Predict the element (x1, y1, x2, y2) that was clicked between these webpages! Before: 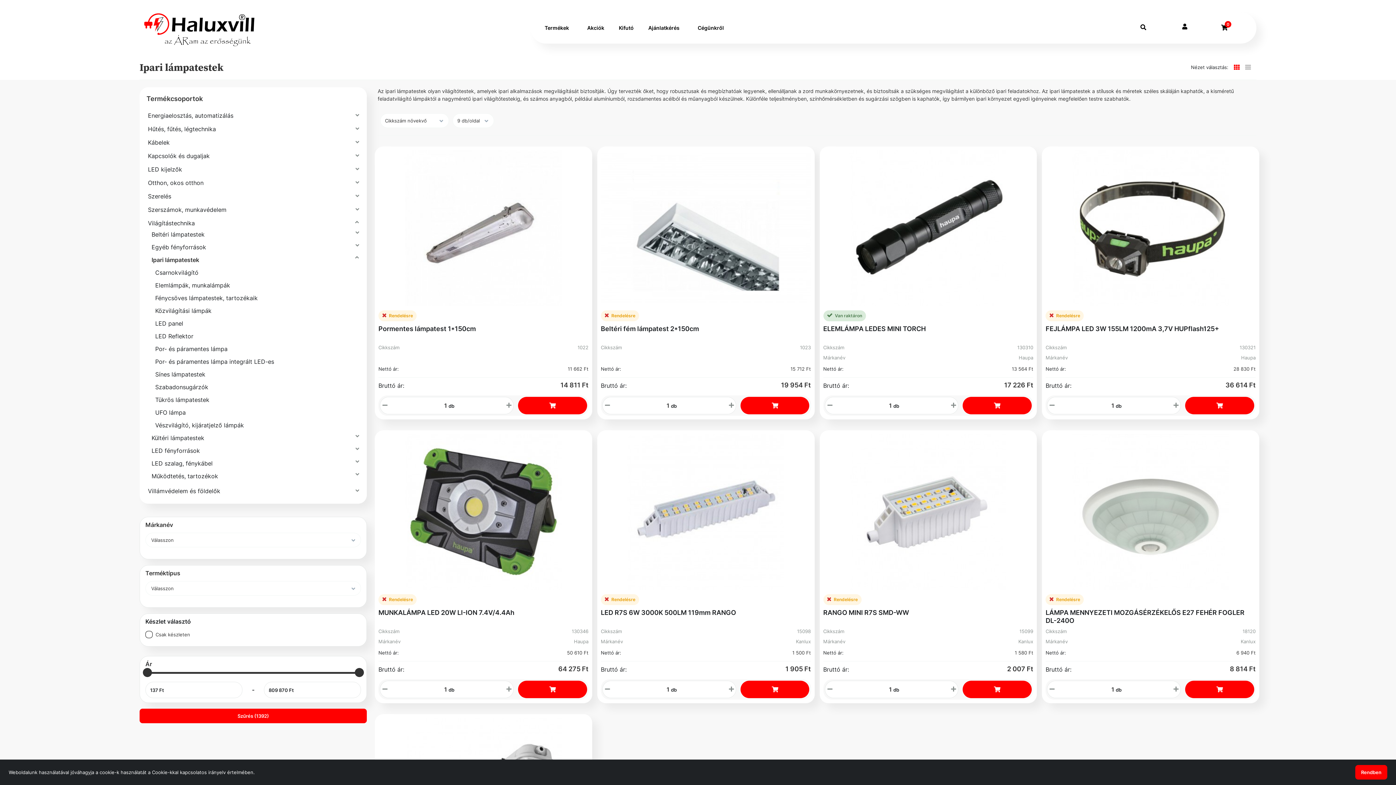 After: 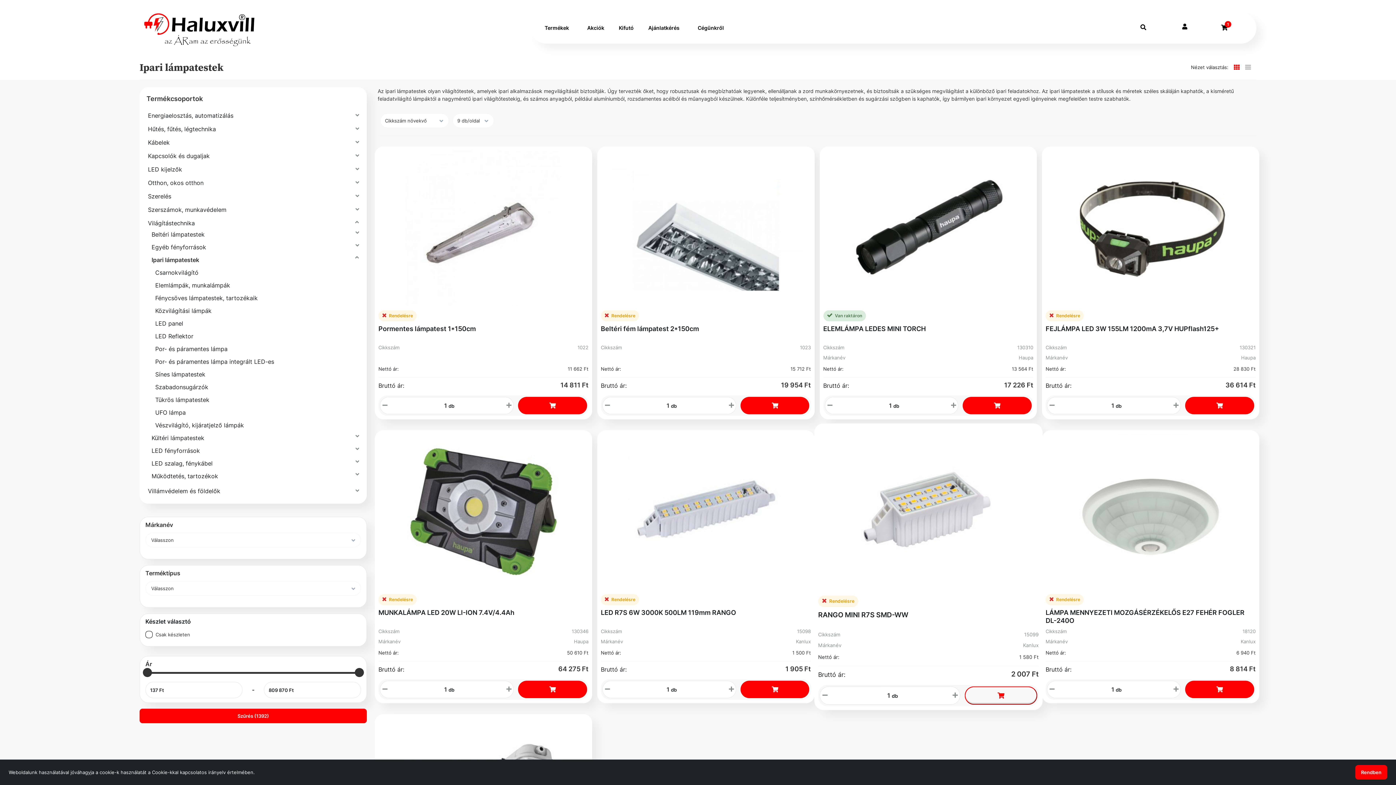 Action: bbox: (963, 680, 1032, 698)